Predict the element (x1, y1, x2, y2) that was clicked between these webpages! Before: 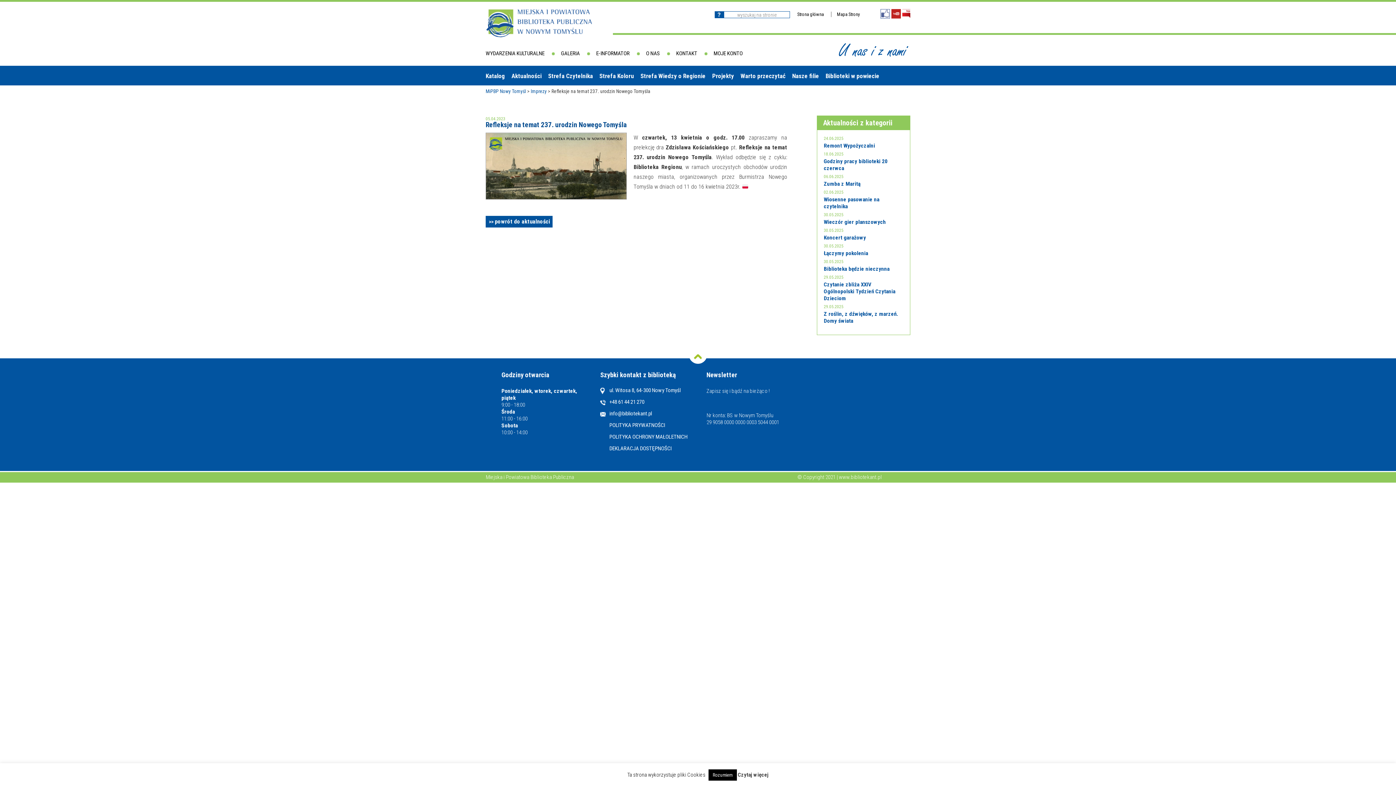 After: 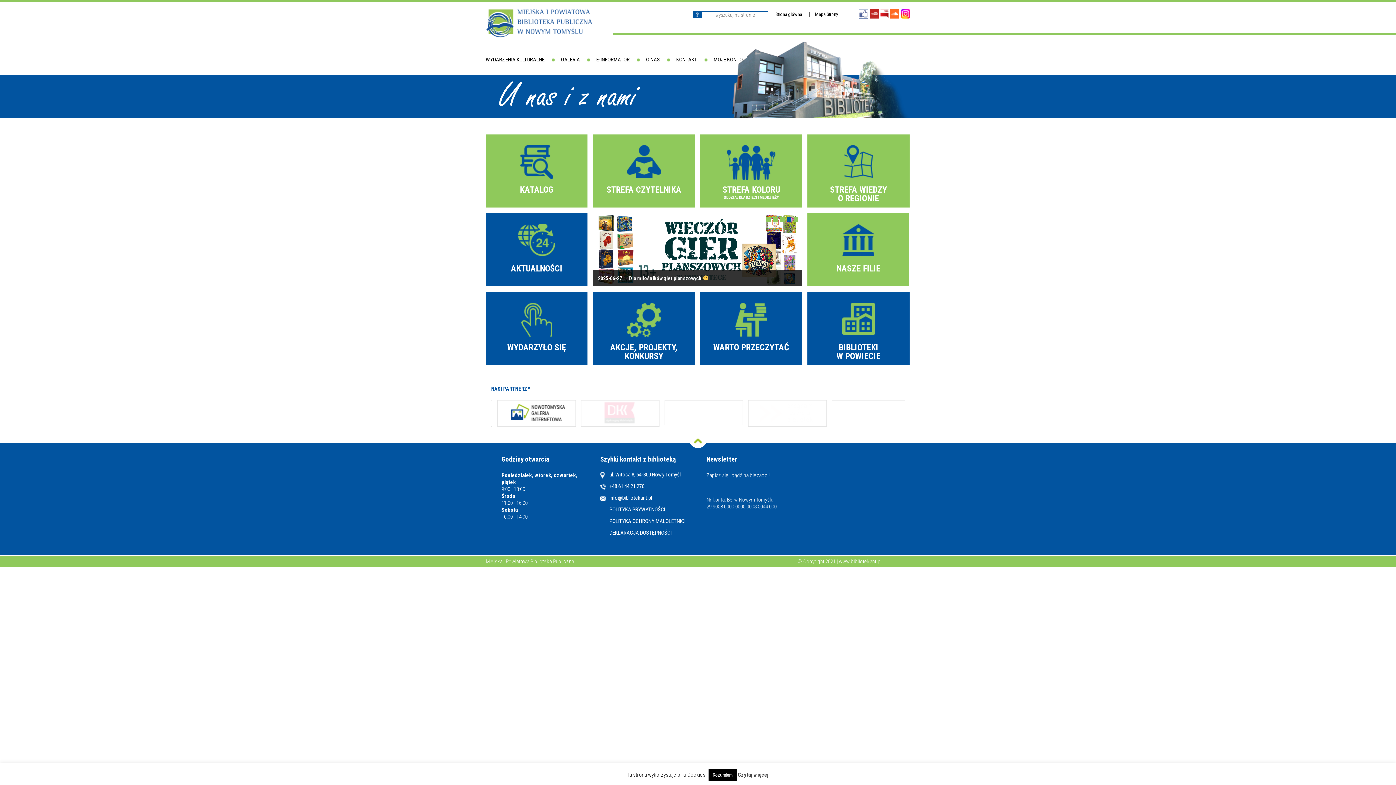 Action: label: Strona główna bbox: (797, 11, 824, 17)